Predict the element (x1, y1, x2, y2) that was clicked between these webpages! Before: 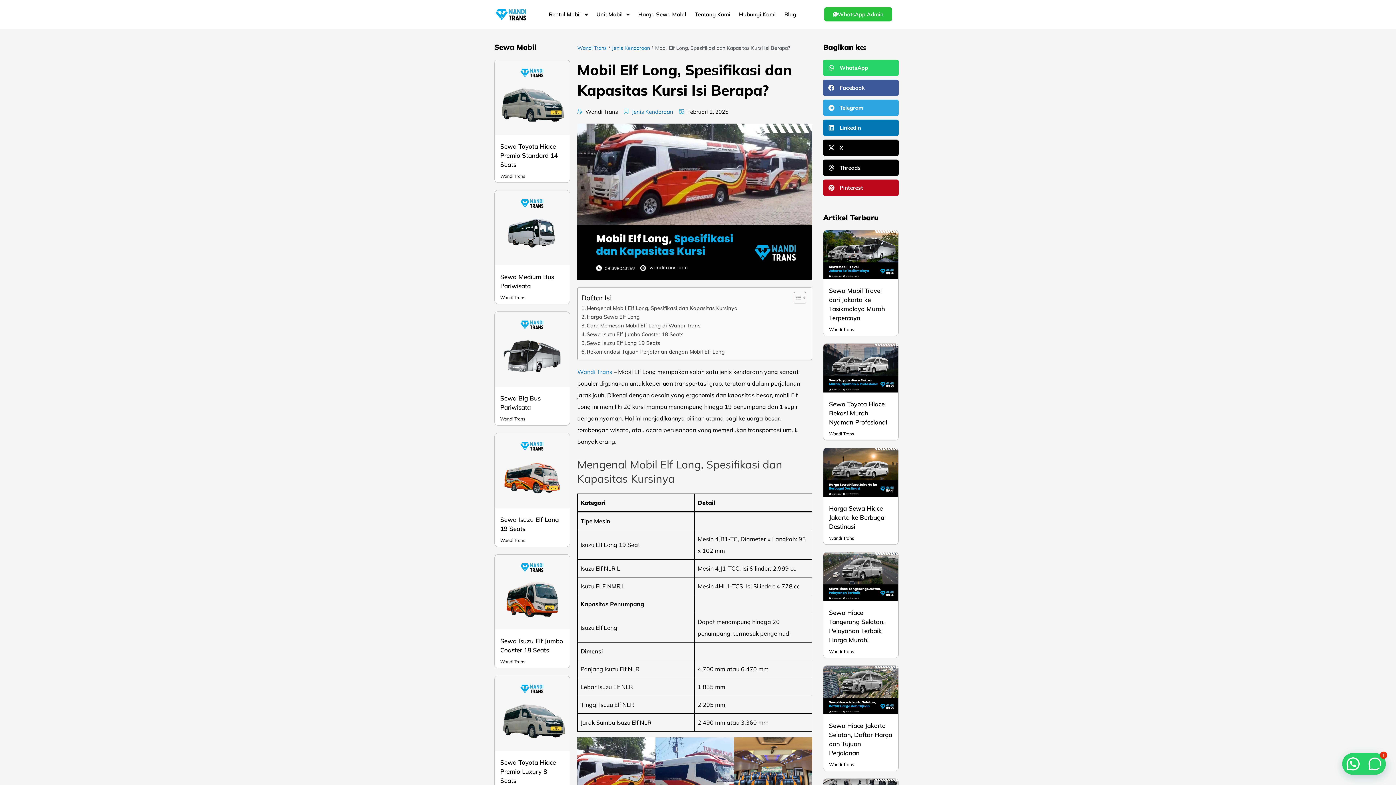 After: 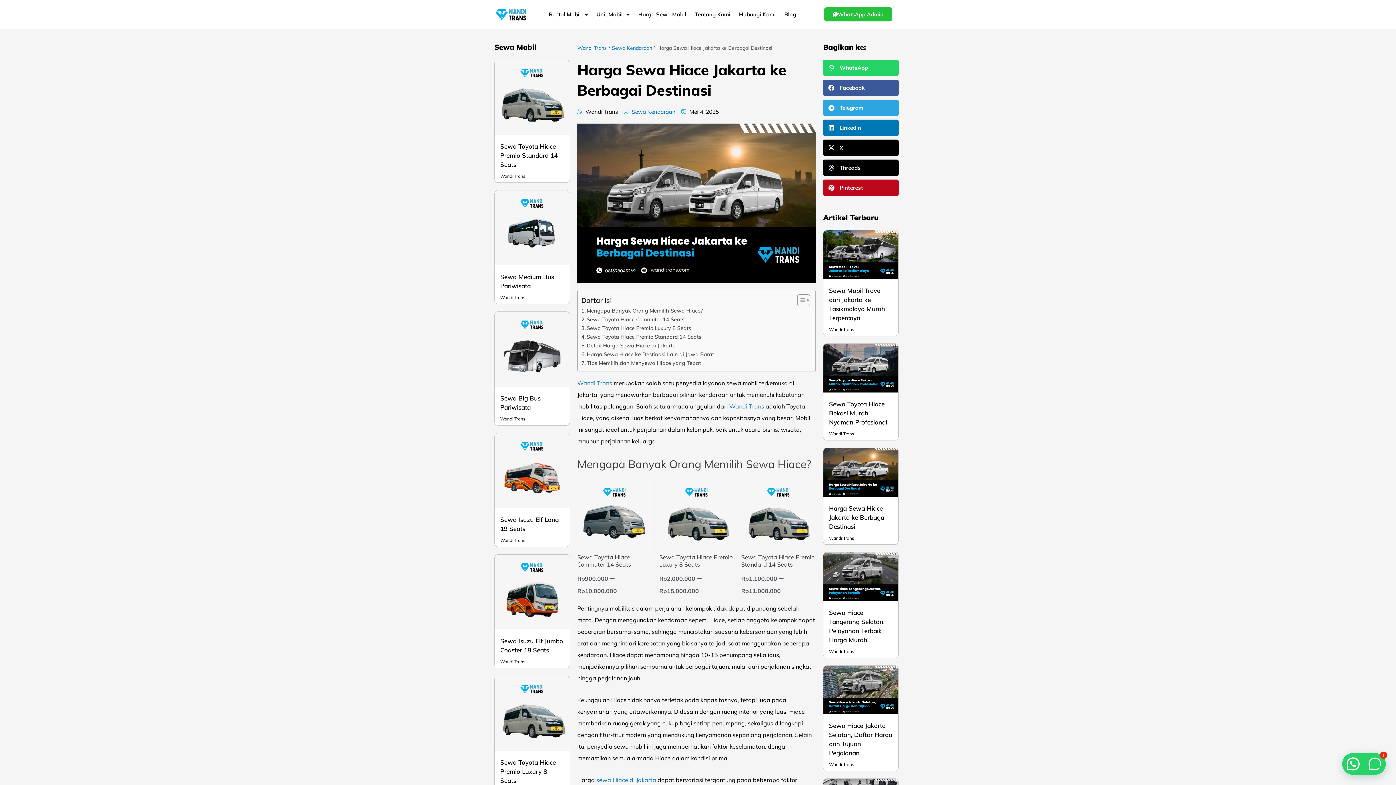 Action: bbox: (823, 448, 898, 496)